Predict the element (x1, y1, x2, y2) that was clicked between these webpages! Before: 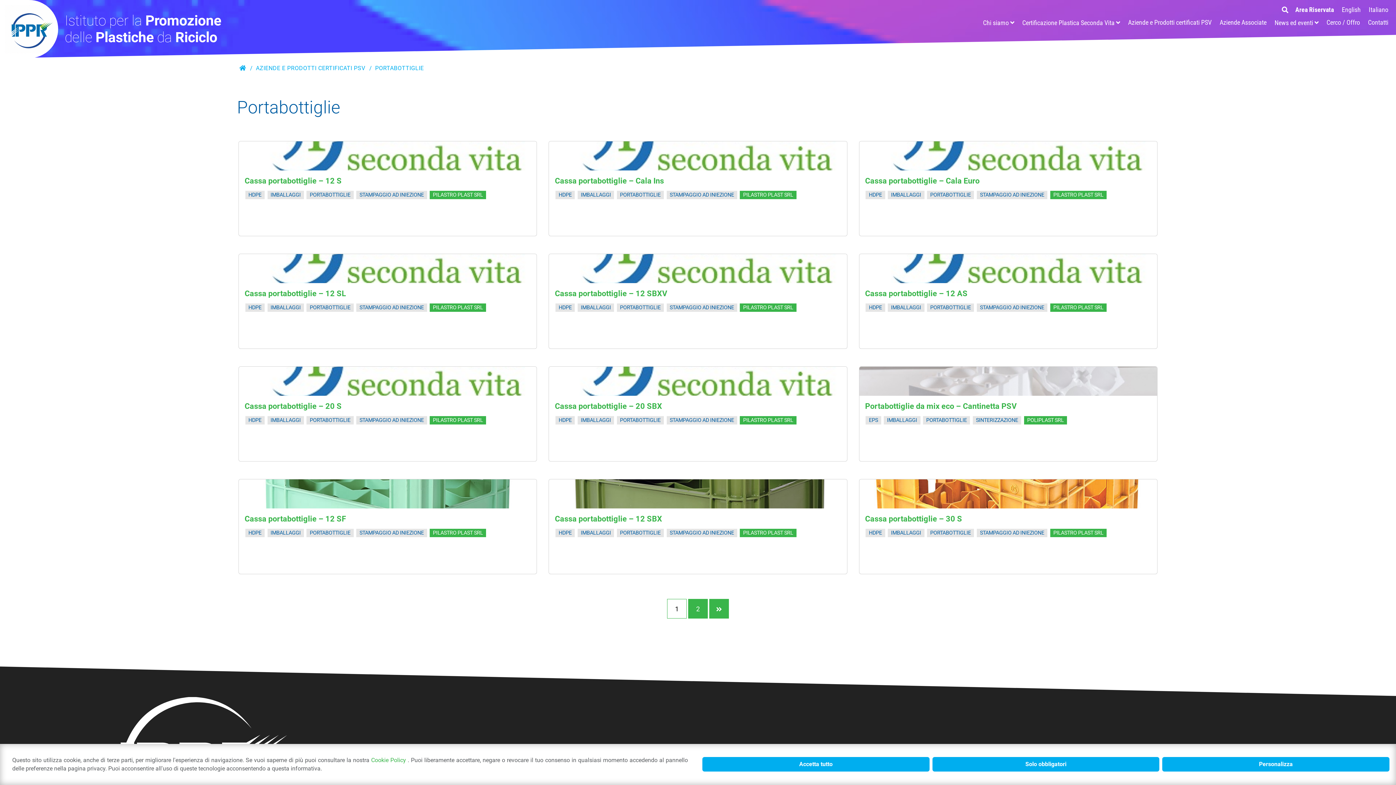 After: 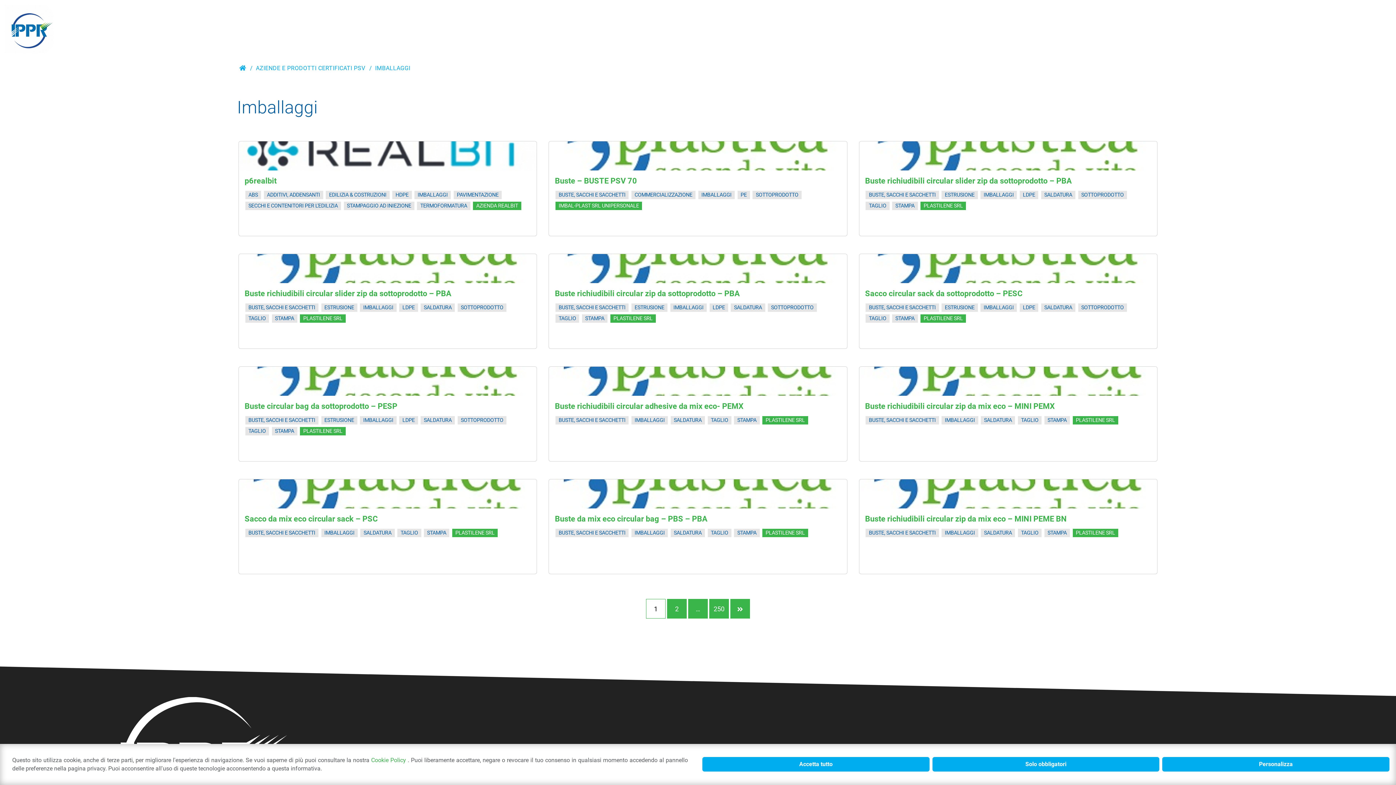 Action: bbox: (267, 190, 303, 199) label: IMBALLAGGI